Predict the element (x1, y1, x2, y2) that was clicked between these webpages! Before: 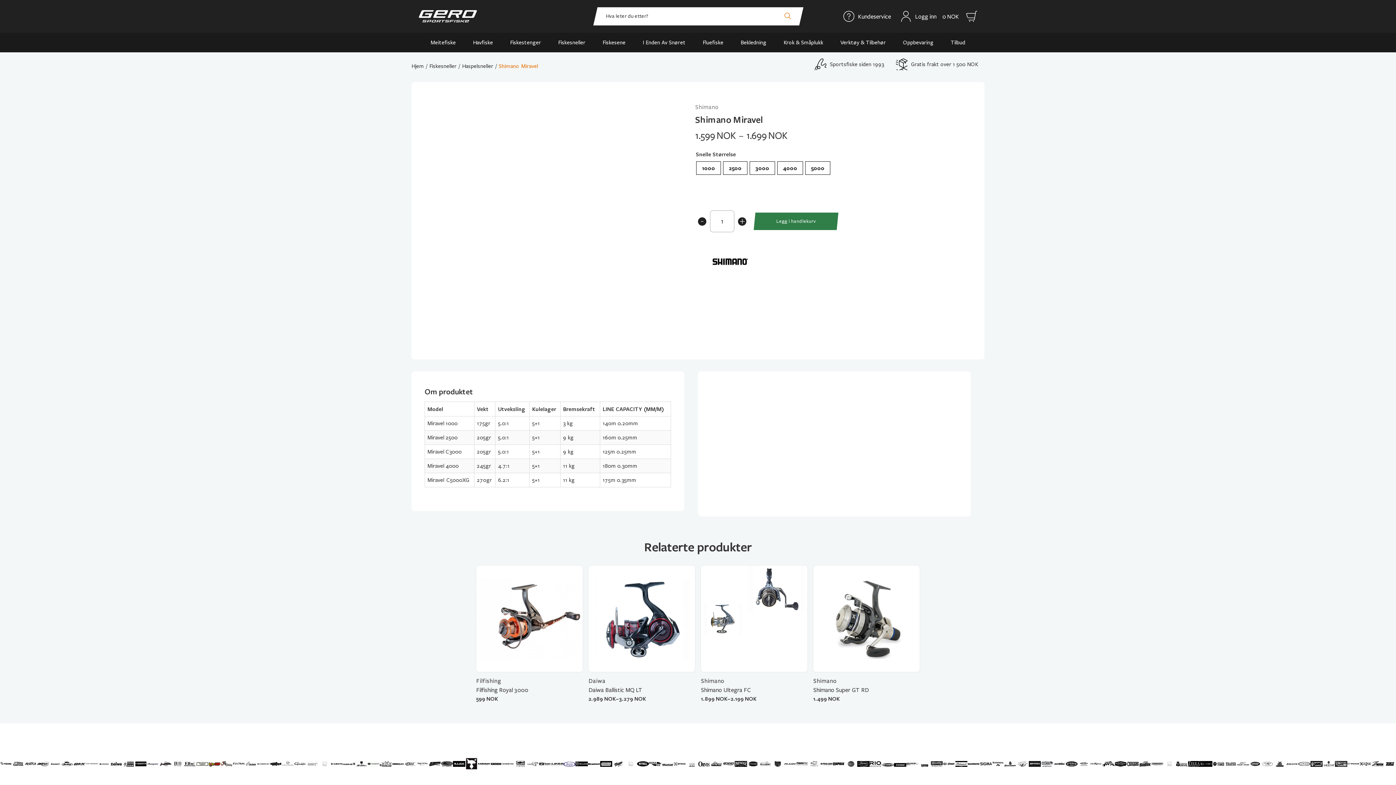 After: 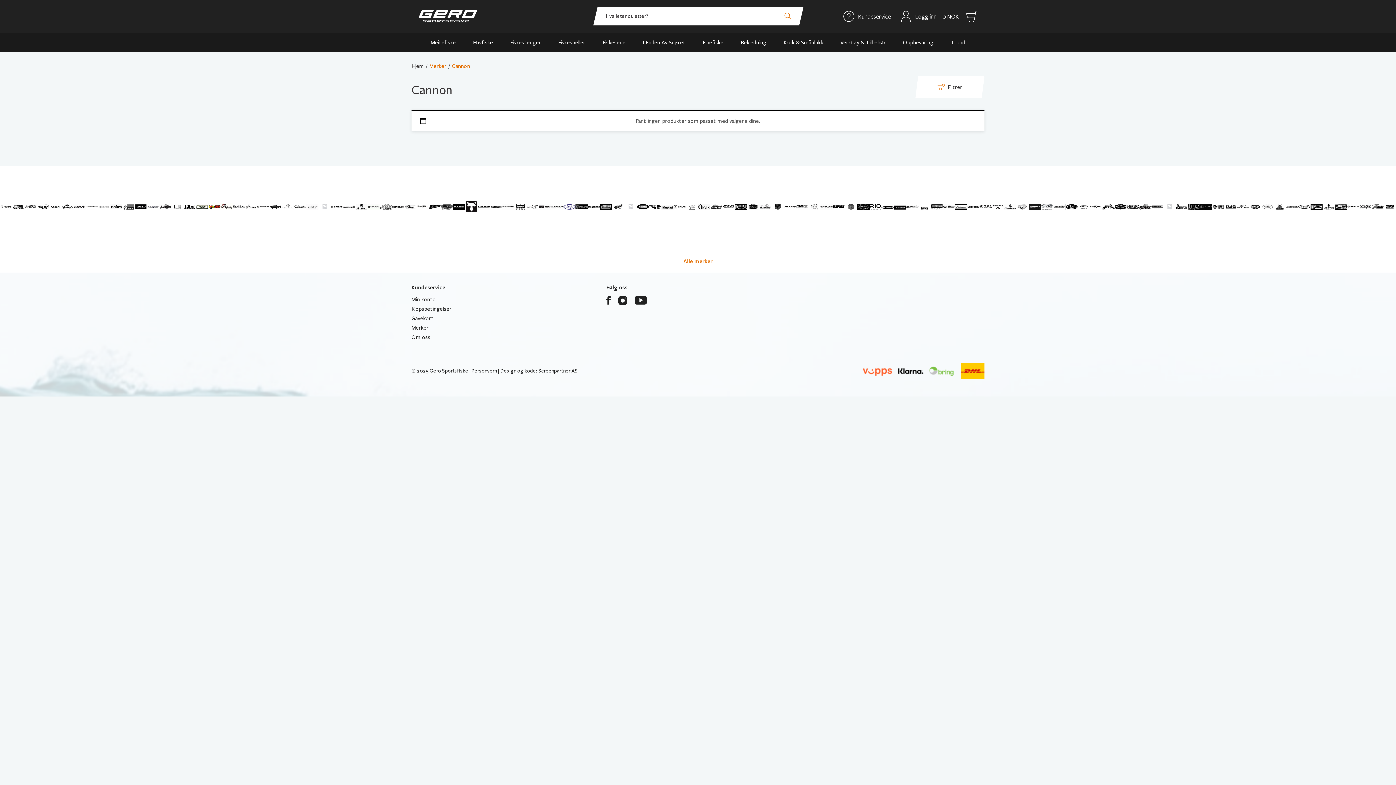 Action: bbox: (98, 761, 110, 769)